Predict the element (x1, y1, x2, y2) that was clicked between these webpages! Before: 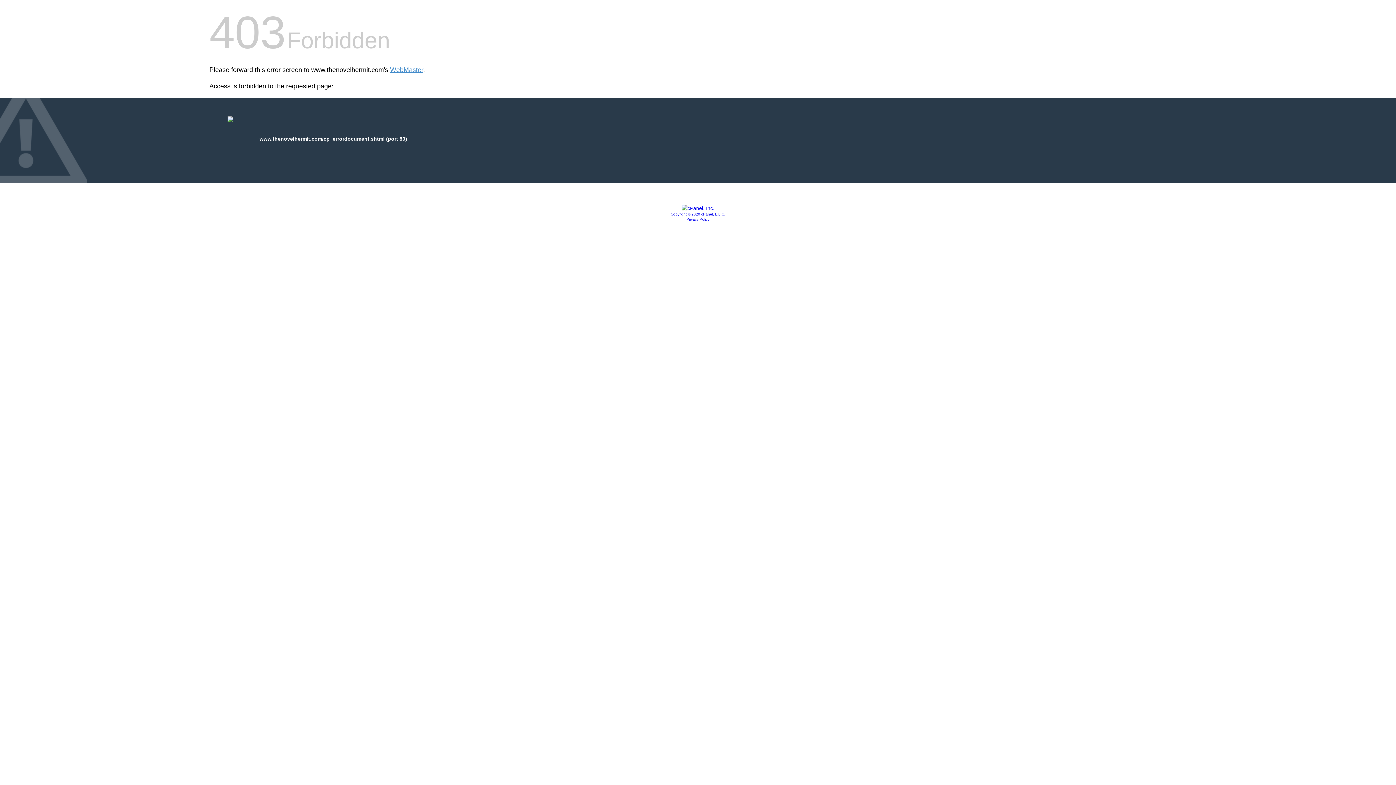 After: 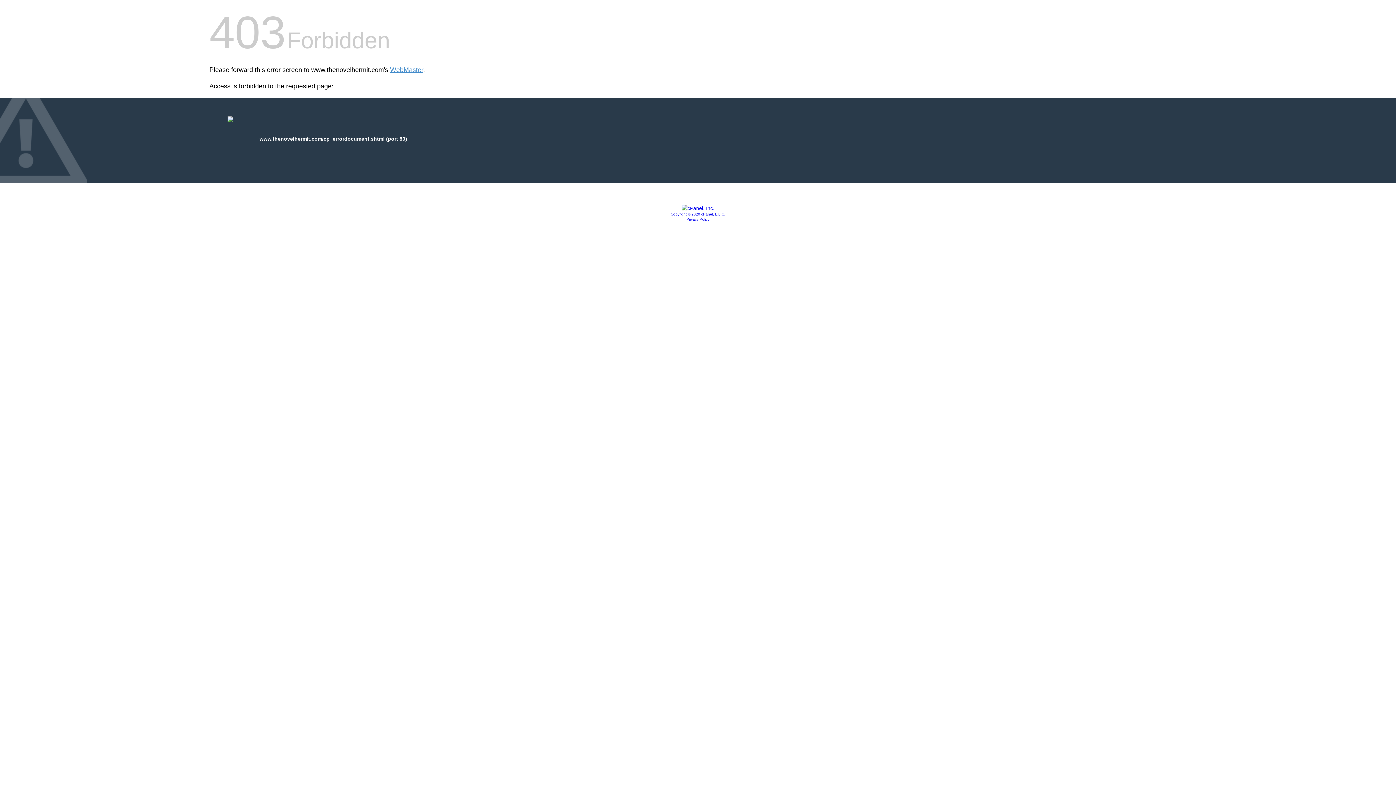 Action: label: Privacy Policy bbox: (686, 217, 709, 221)